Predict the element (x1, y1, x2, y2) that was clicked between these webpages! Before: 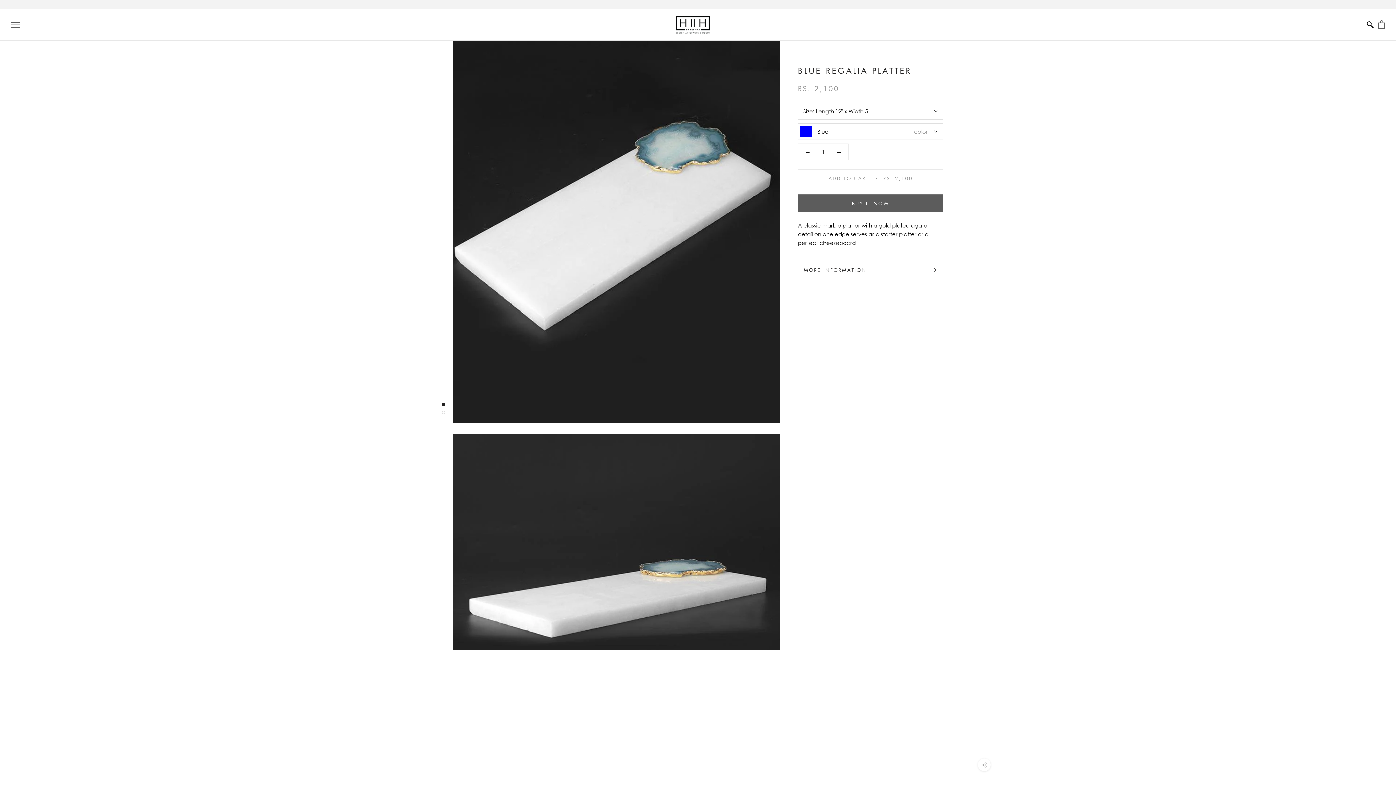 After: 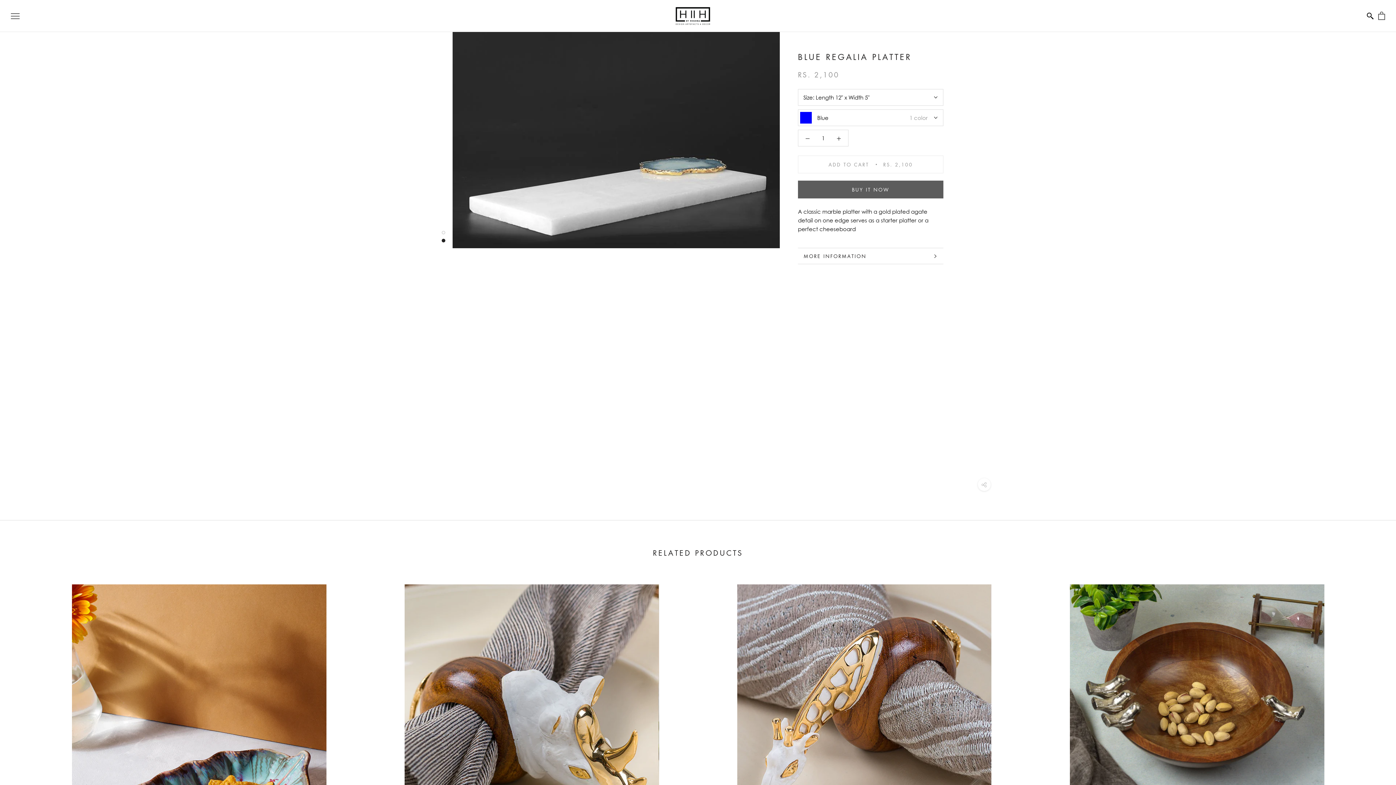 Action: bbox: (441, 410, 445, 414)